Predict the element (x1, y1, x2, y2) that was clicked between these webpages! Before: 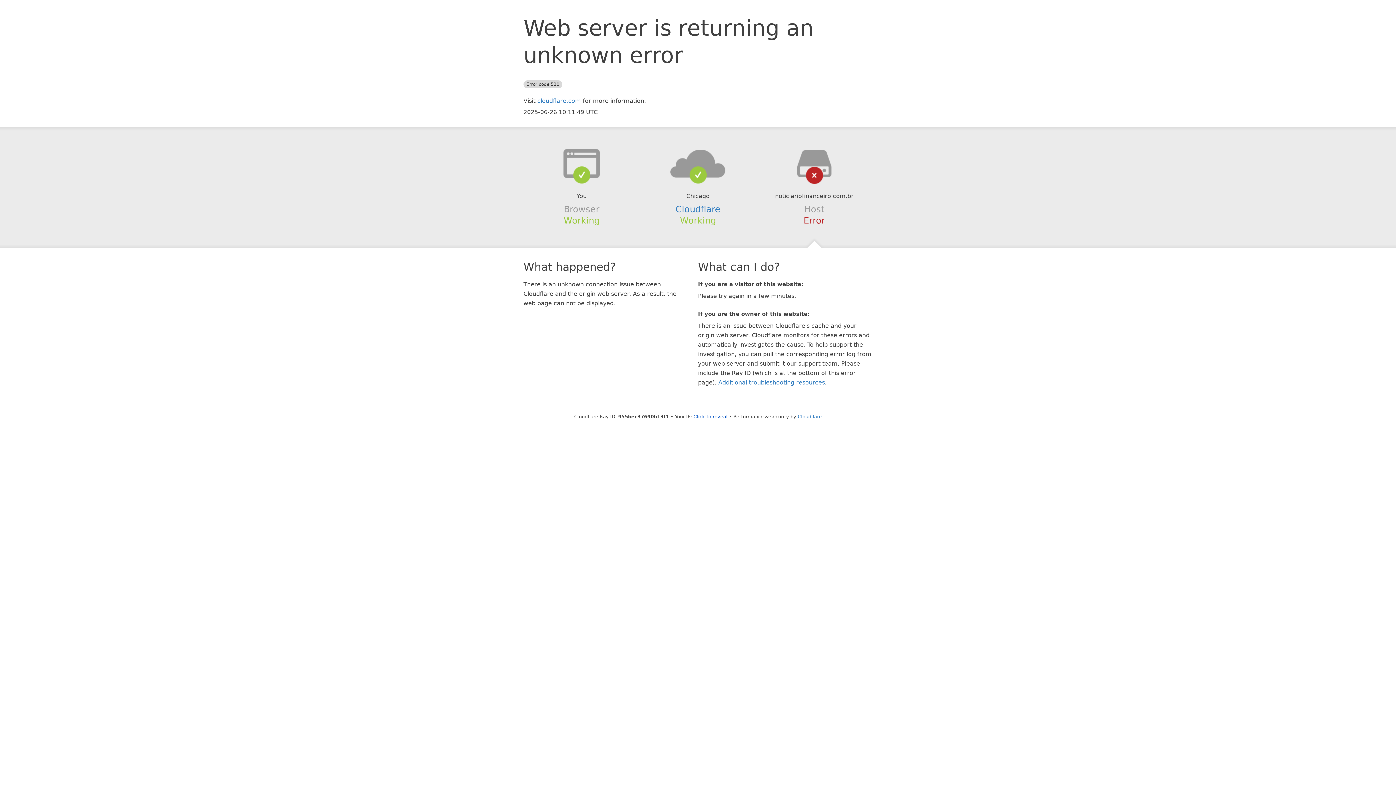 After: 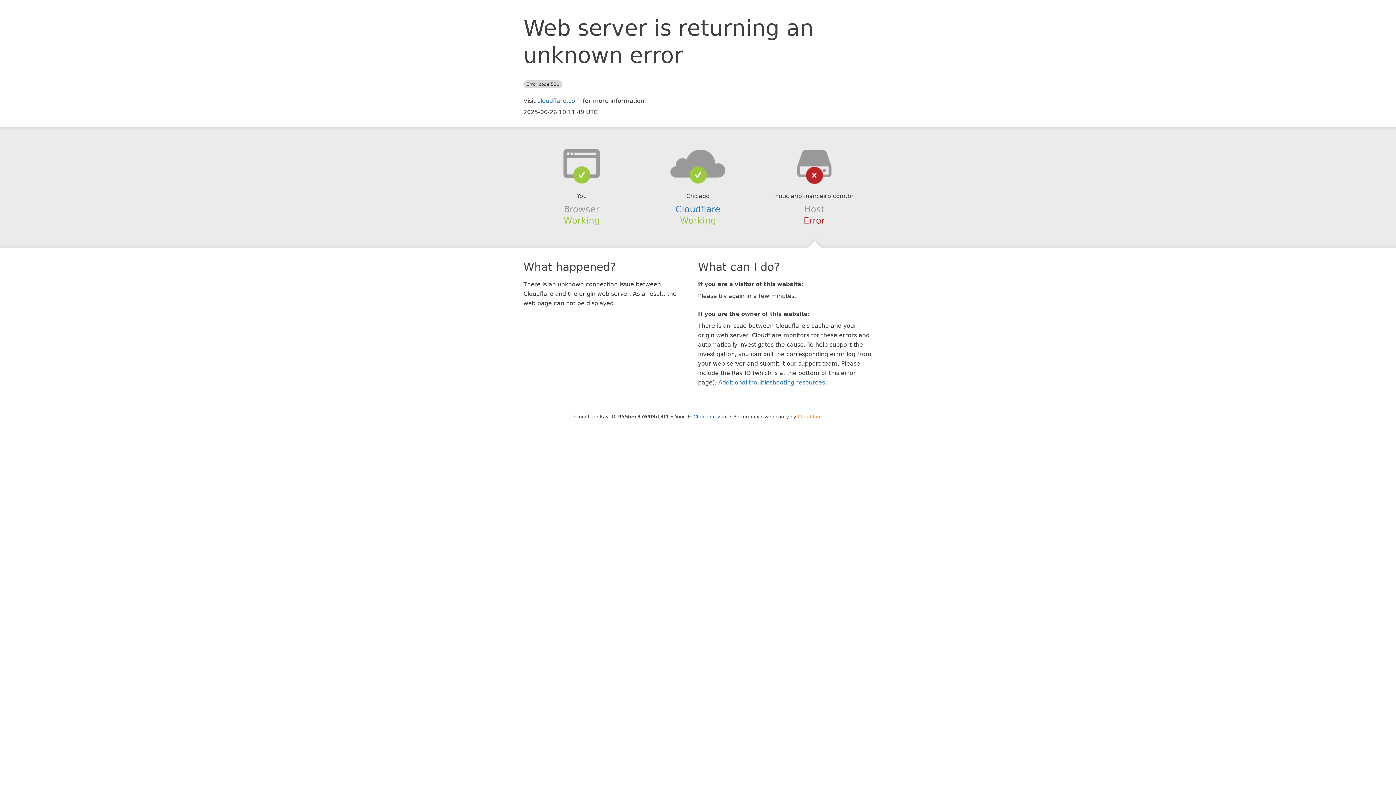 Action: label: Cloudflare bbox: (798, 414, 822, 419)